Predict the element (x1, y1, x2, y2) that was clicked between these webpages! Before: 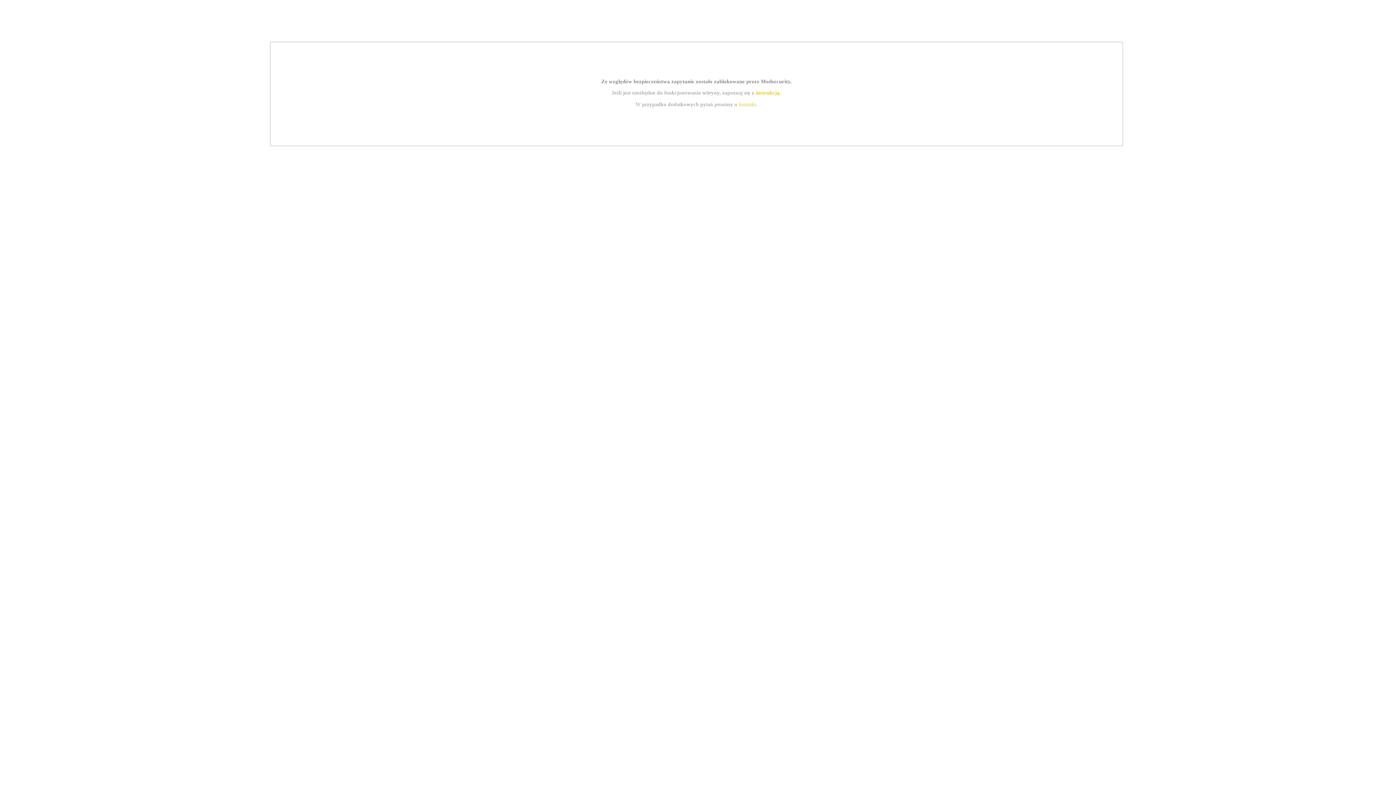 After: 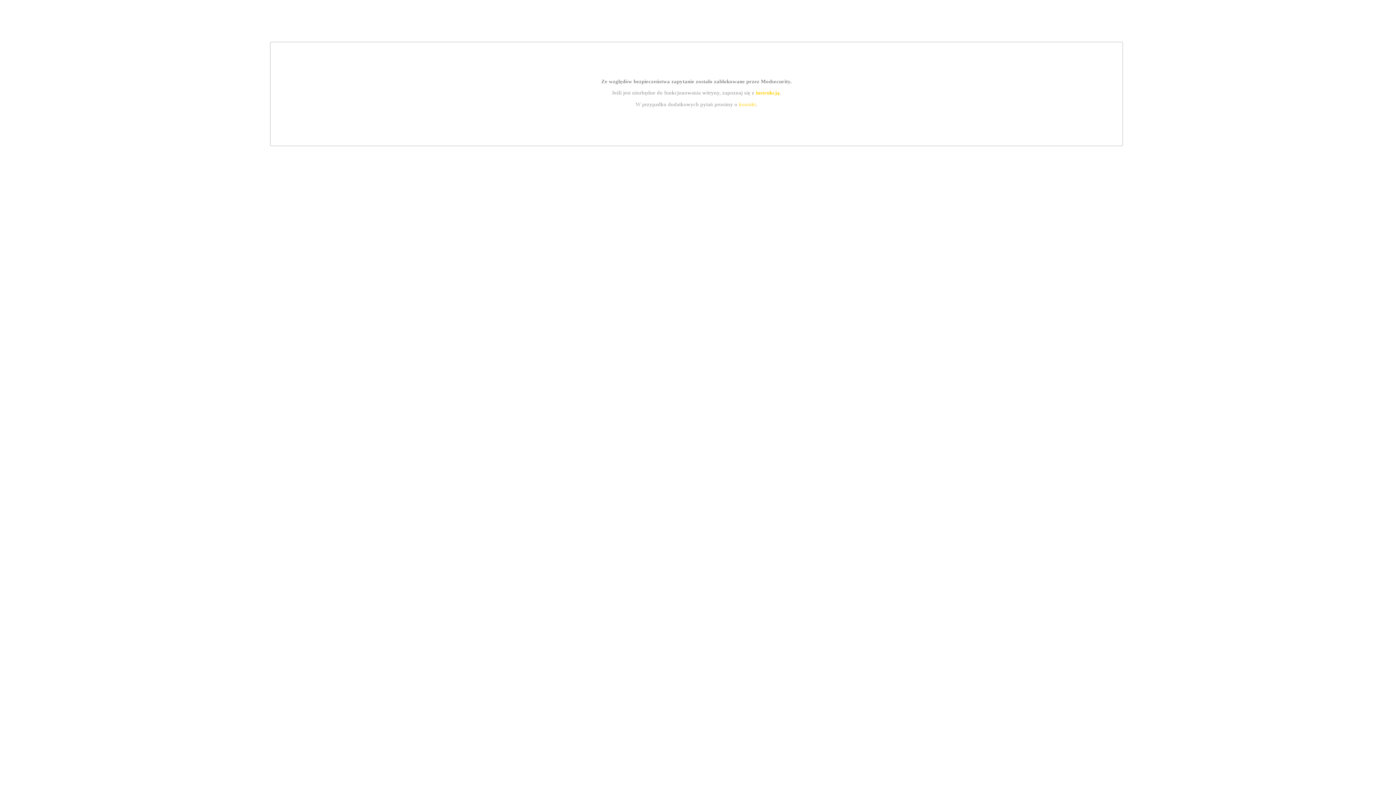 Action: bbox: (739, 101, 756, 107) label: kontakt